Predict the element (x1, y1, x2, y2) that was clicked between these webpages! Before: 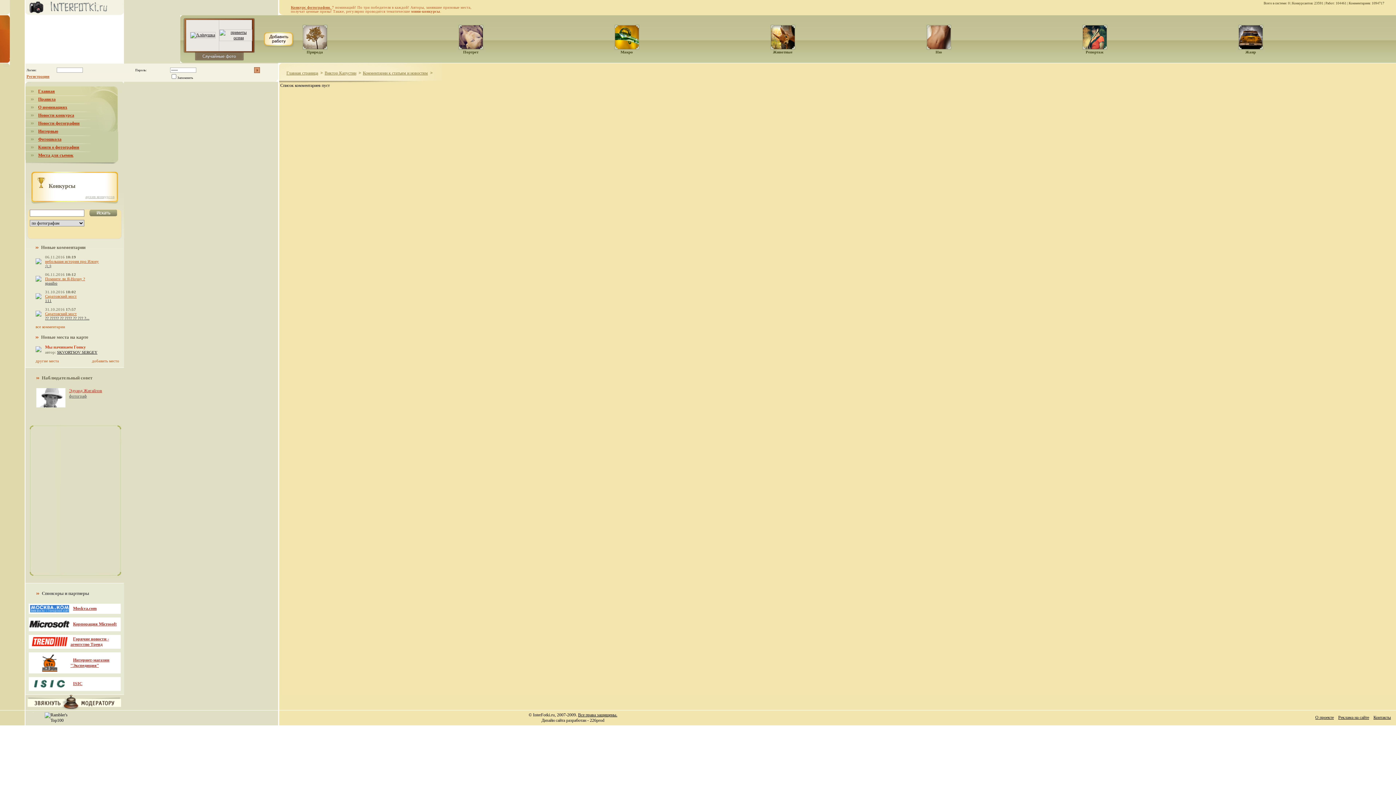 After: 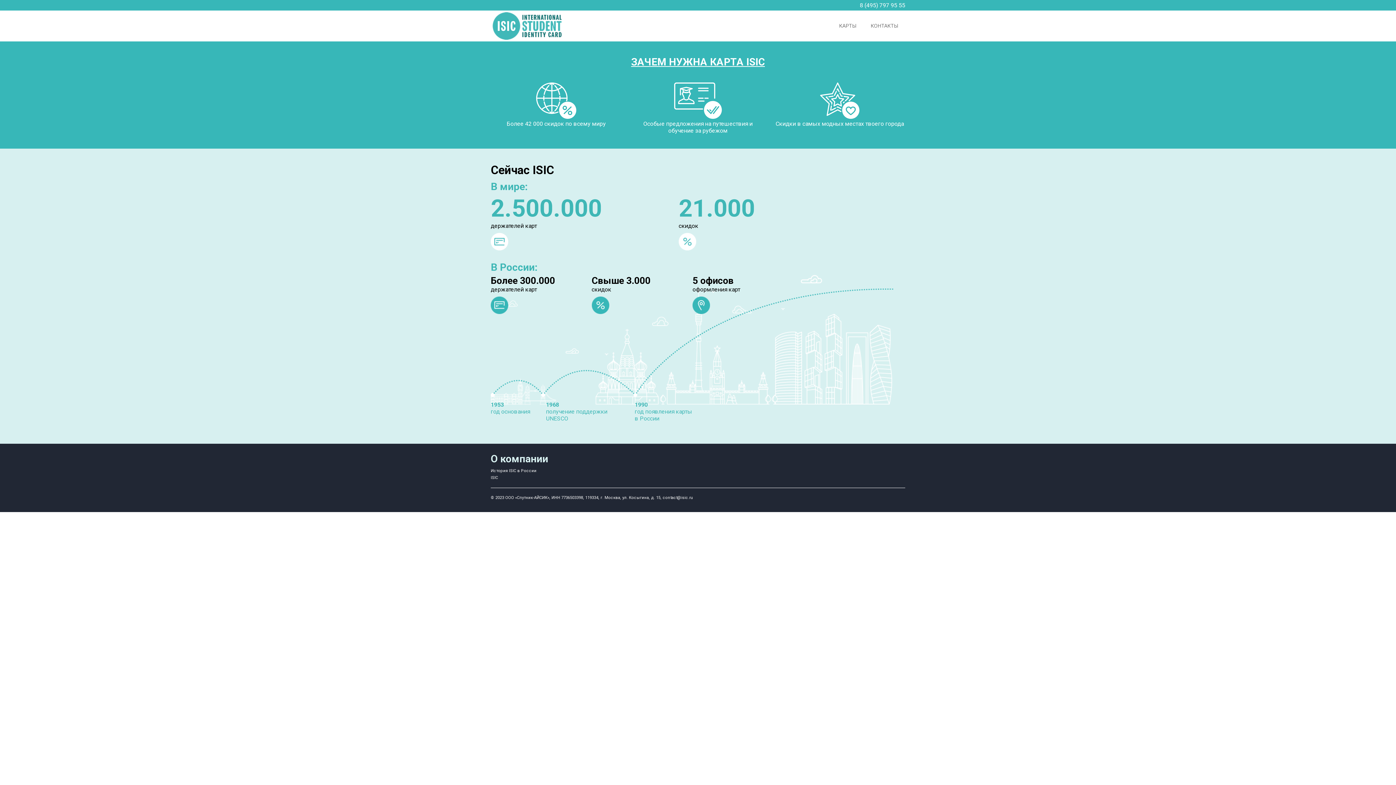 Action: bbox: (29, 685, 69, 690)